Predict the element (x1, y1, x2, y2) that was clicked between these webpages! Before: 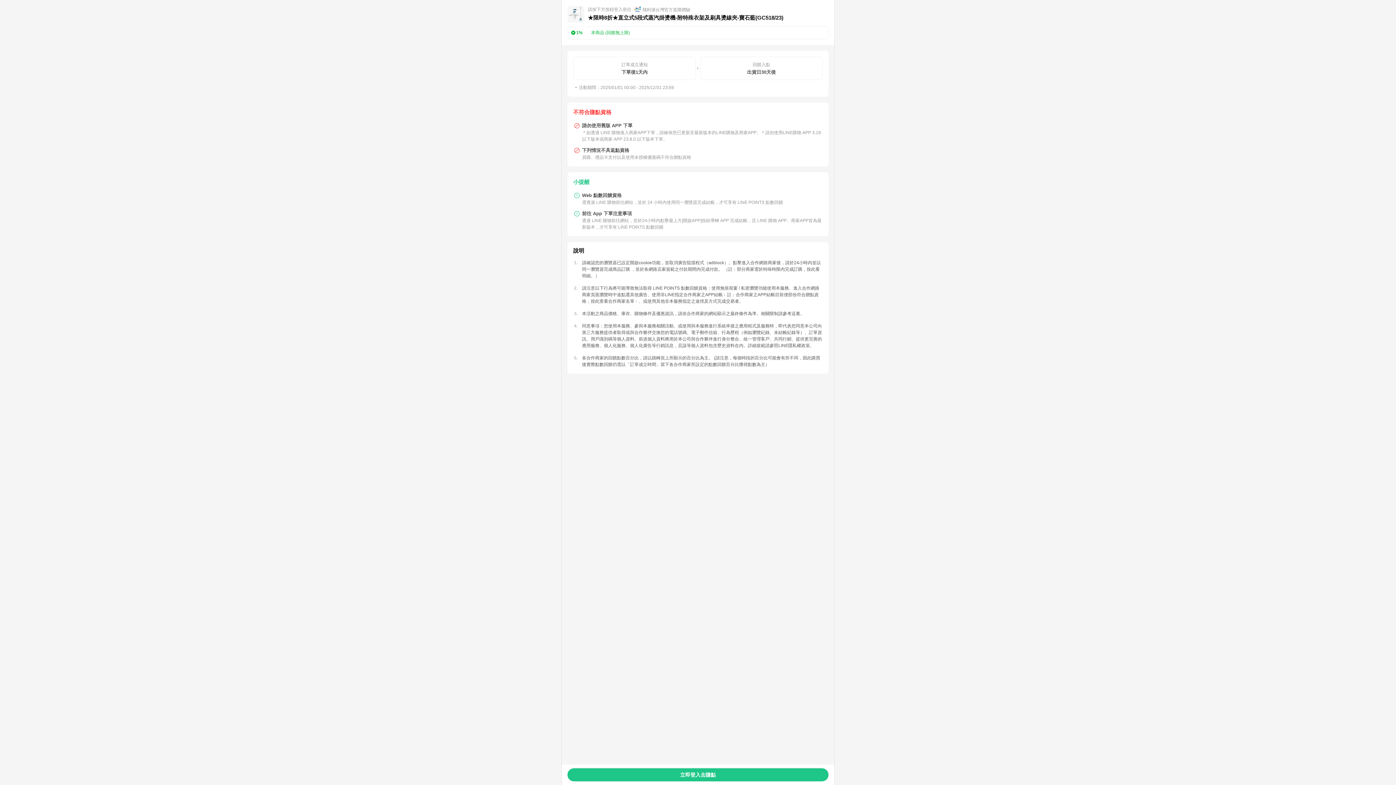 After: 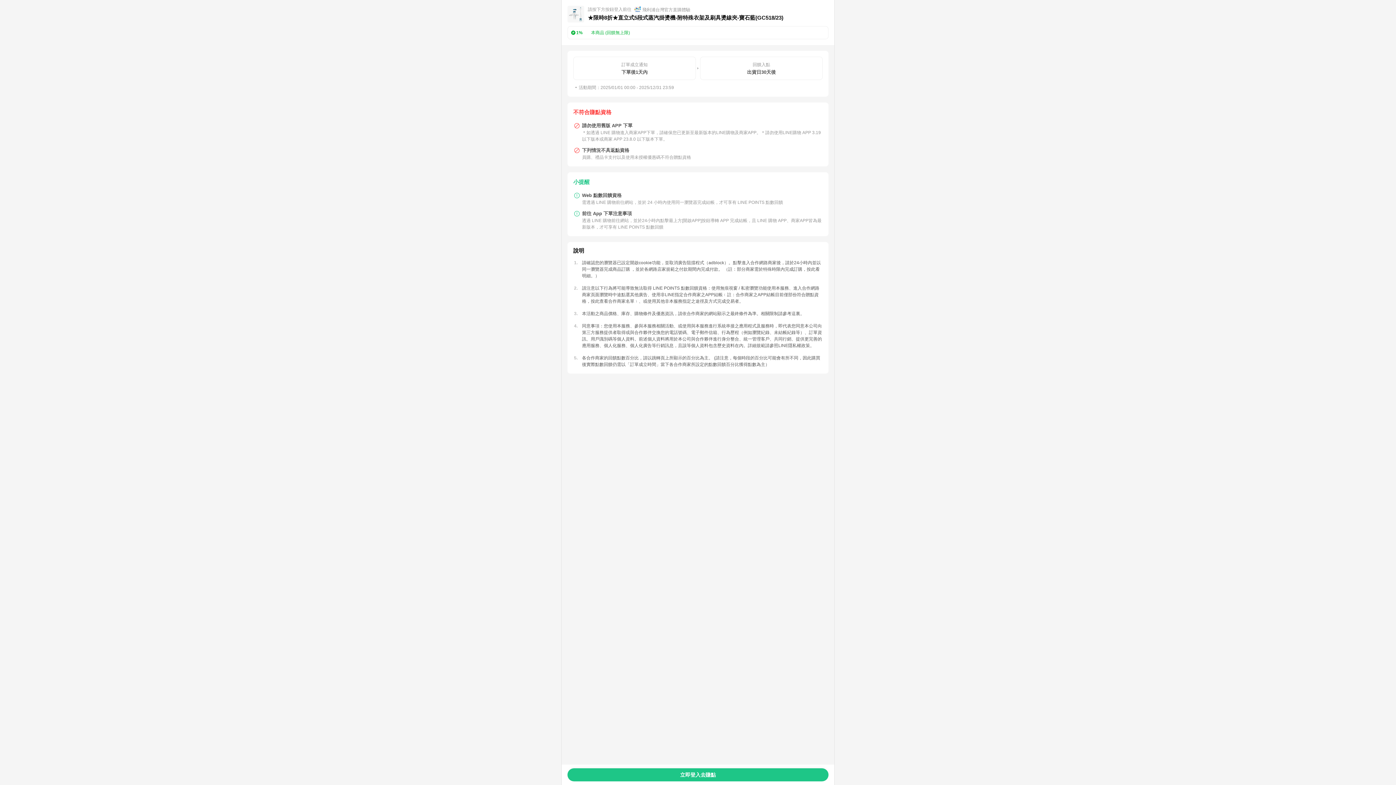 Action: label: 這裏 bbox: (791, 311, 800, 316)